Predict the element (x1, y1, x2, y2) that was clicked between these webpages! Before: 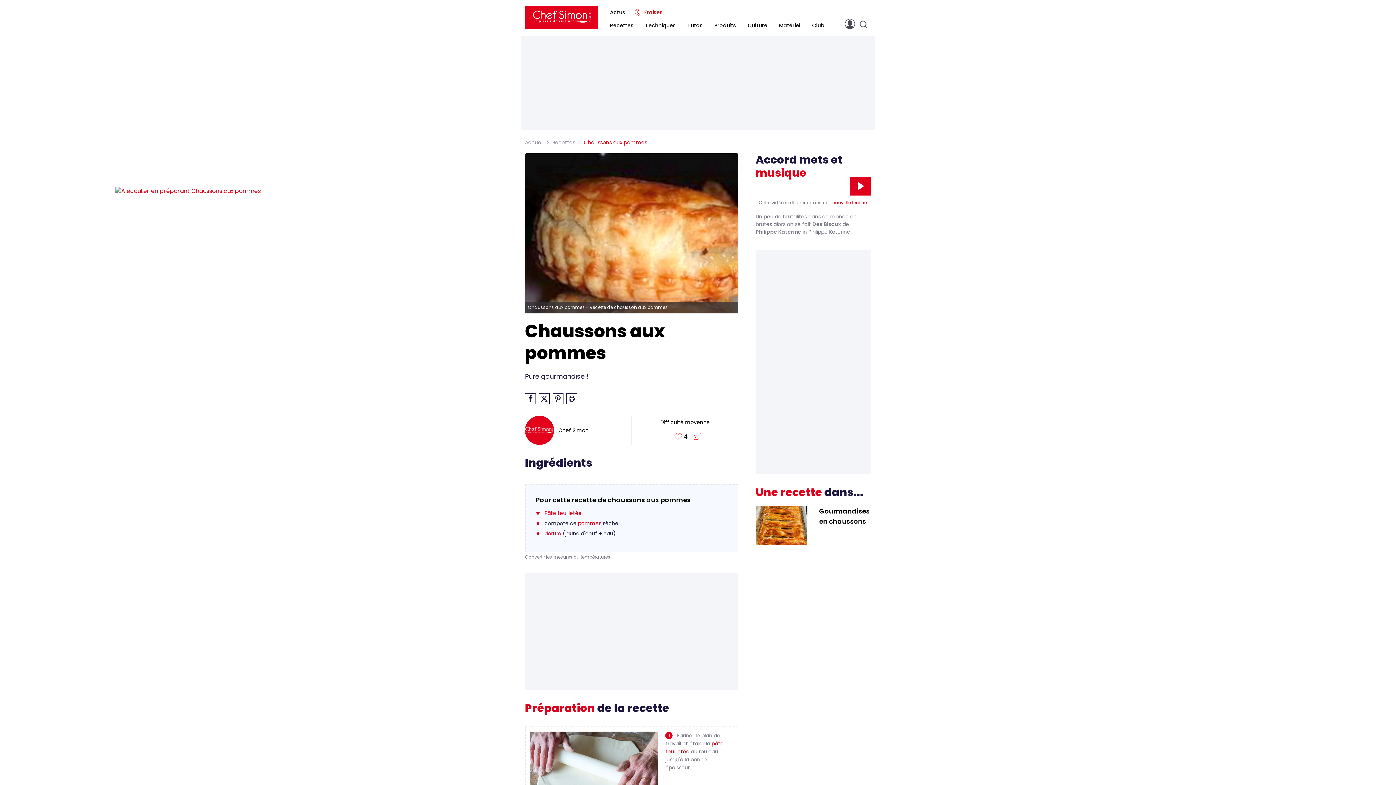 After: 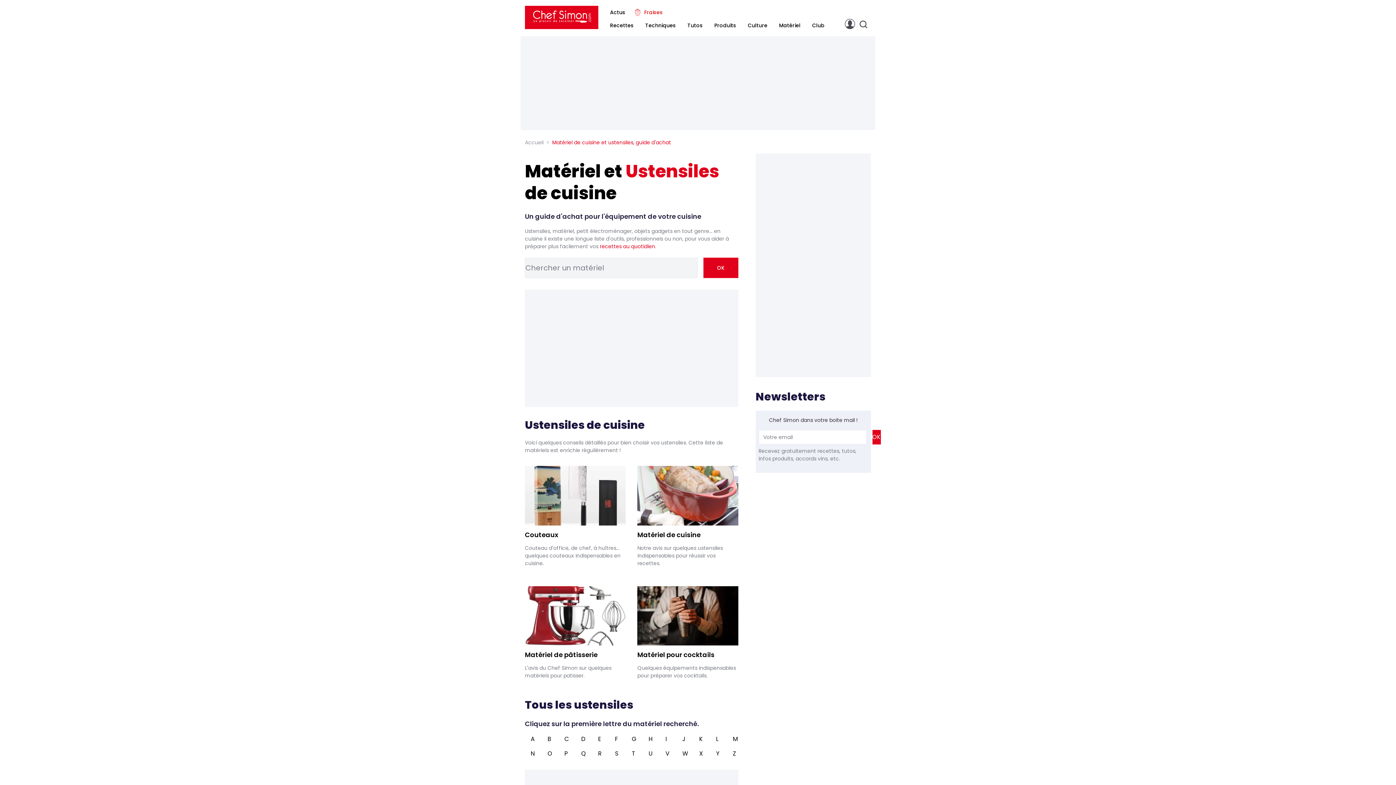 Action: label: Matériel bbox: (779, 21, 800, 29)